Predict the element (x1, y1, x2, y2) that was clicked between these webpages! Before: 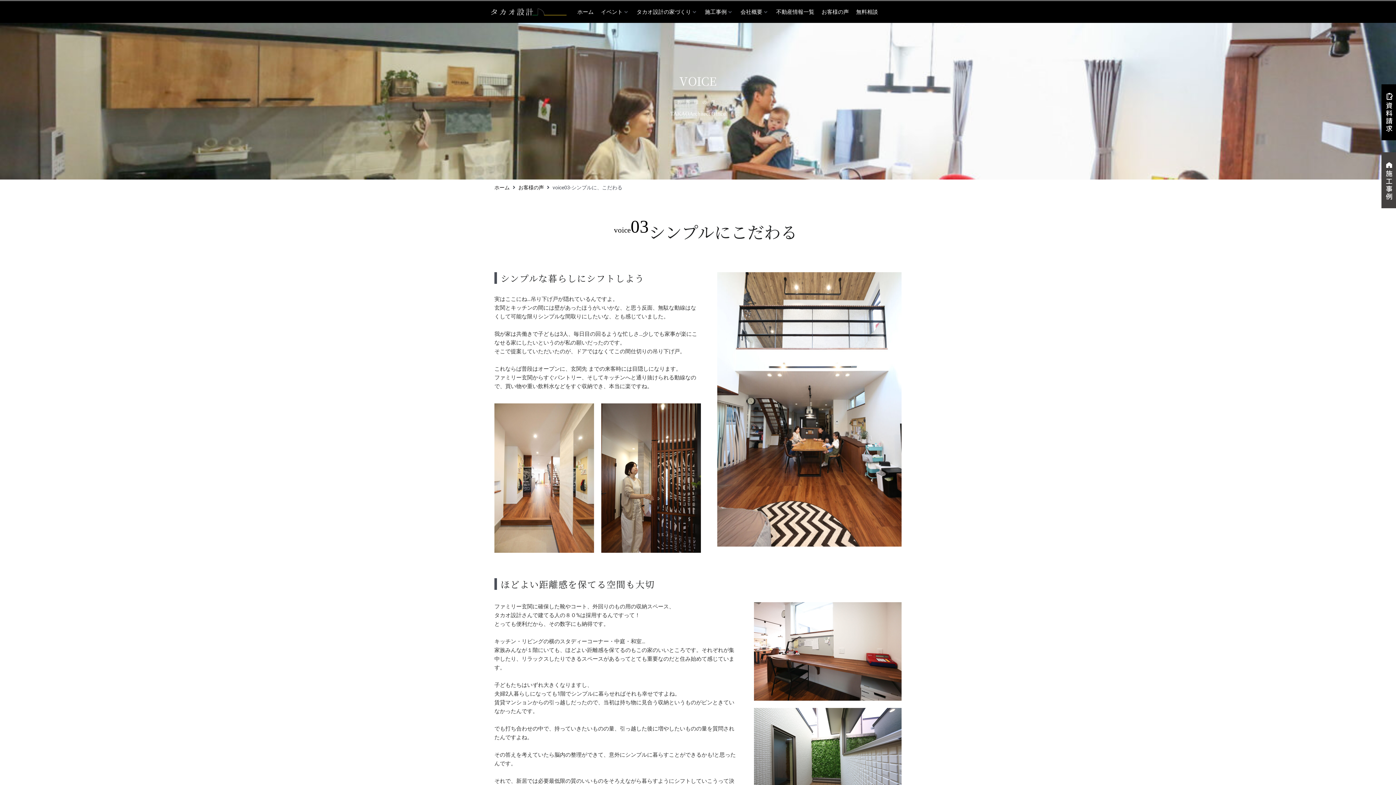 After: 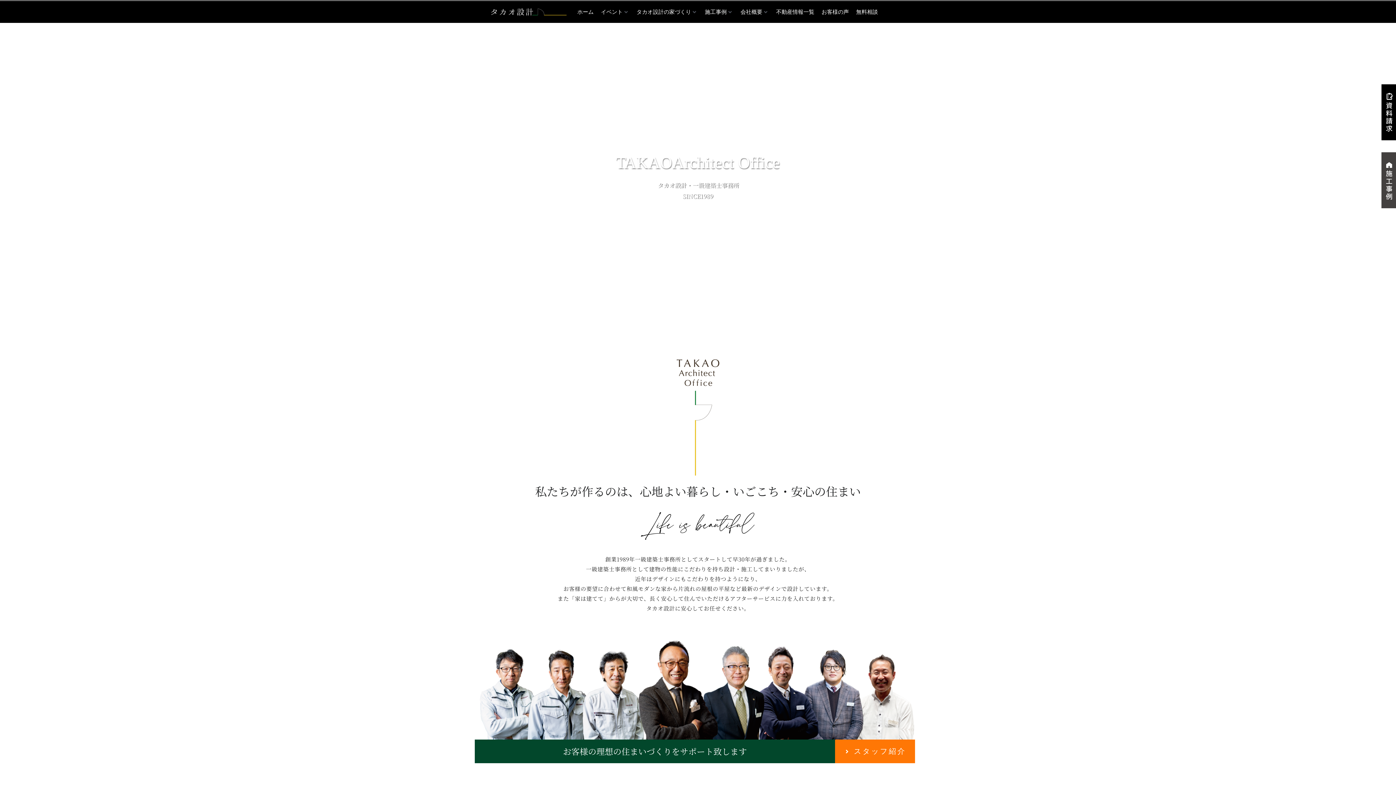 Action: bbox: (494, 183, 509, 192) label: ホーム